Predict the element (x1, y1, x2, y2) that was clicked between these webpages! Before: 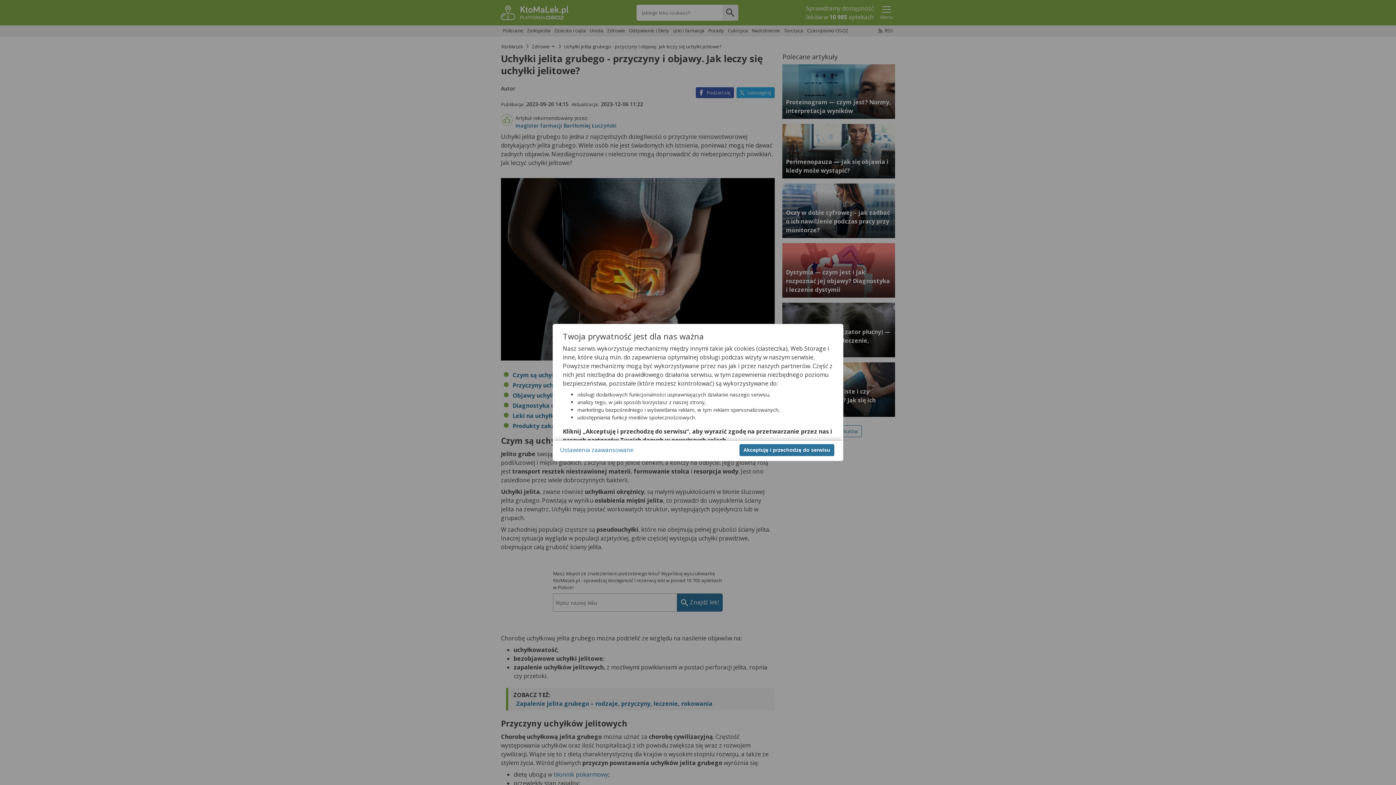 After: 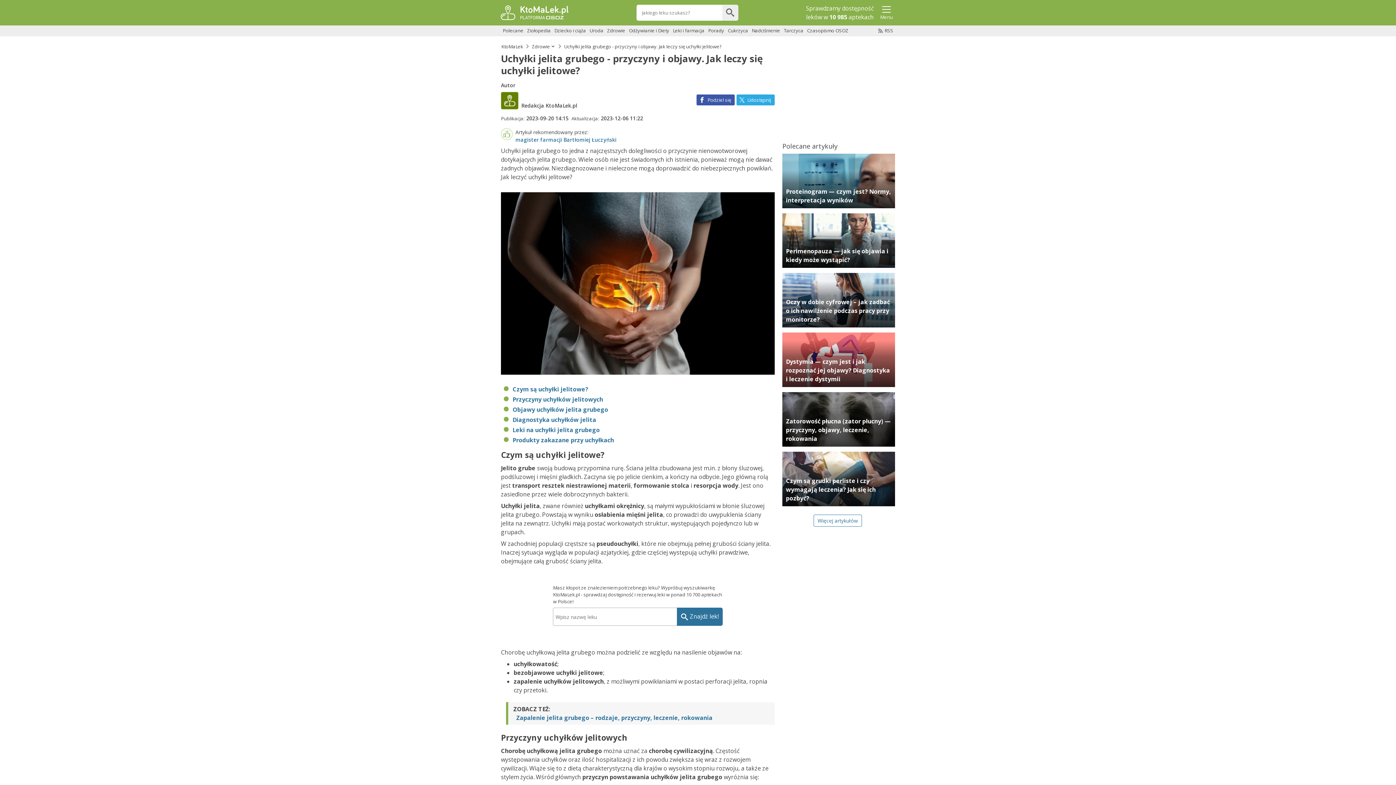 Action: label: Akceptuję i przechodzę do serwisu bbox: (739, 444, 834, 456)